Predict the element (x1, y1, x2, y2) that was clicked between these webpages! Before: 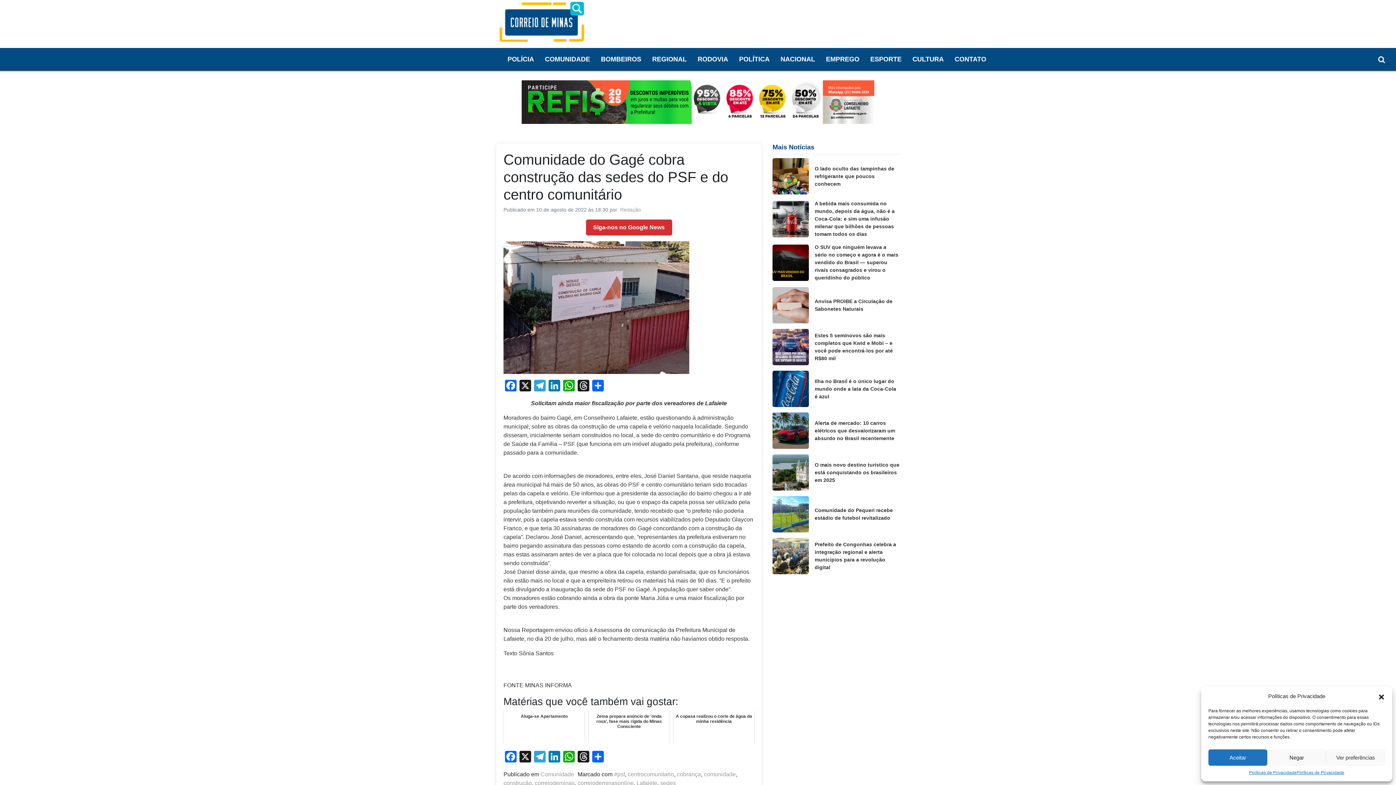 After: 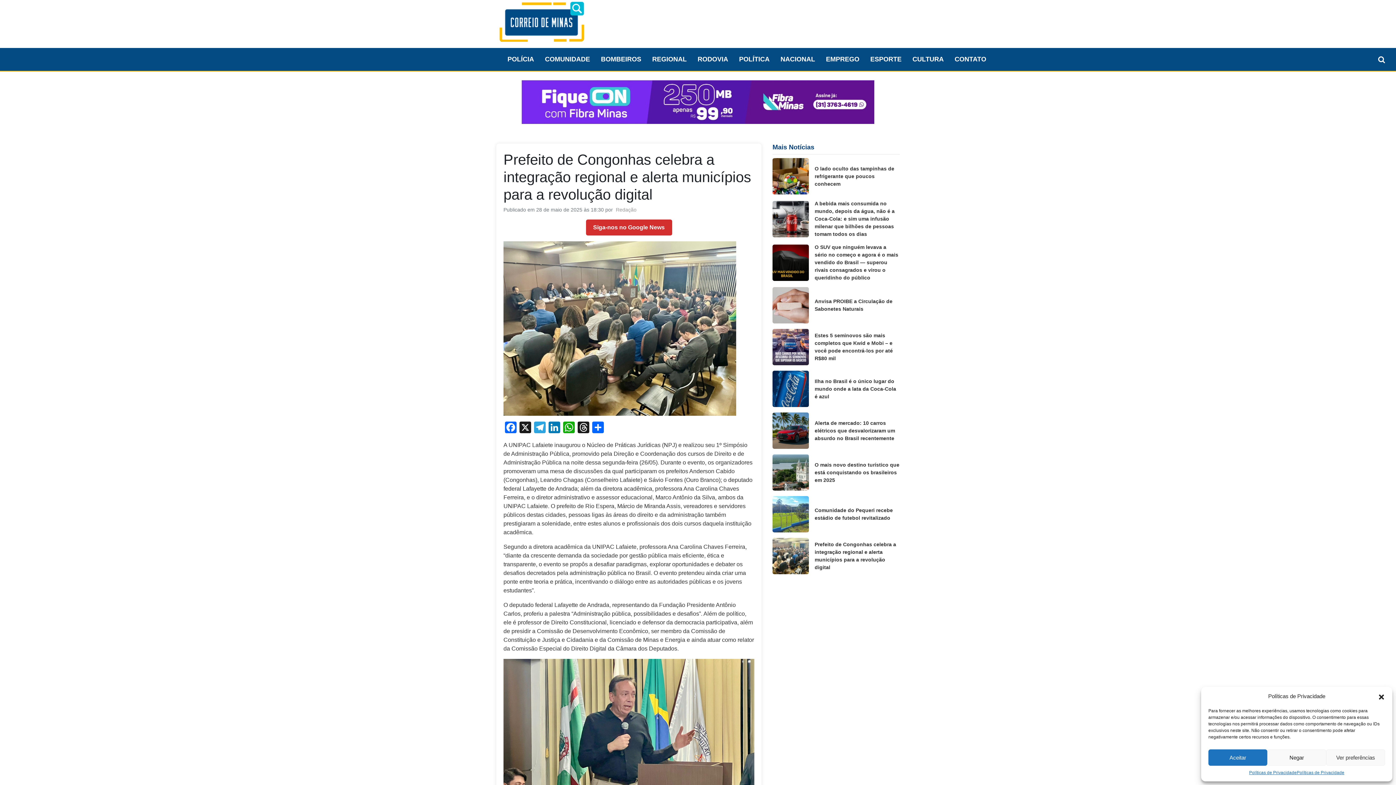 Action: label: Prefeito de Congonhas celebra a integração regional e alerta municípios para a revolução digital bbox: (814, 541, 900, 571)